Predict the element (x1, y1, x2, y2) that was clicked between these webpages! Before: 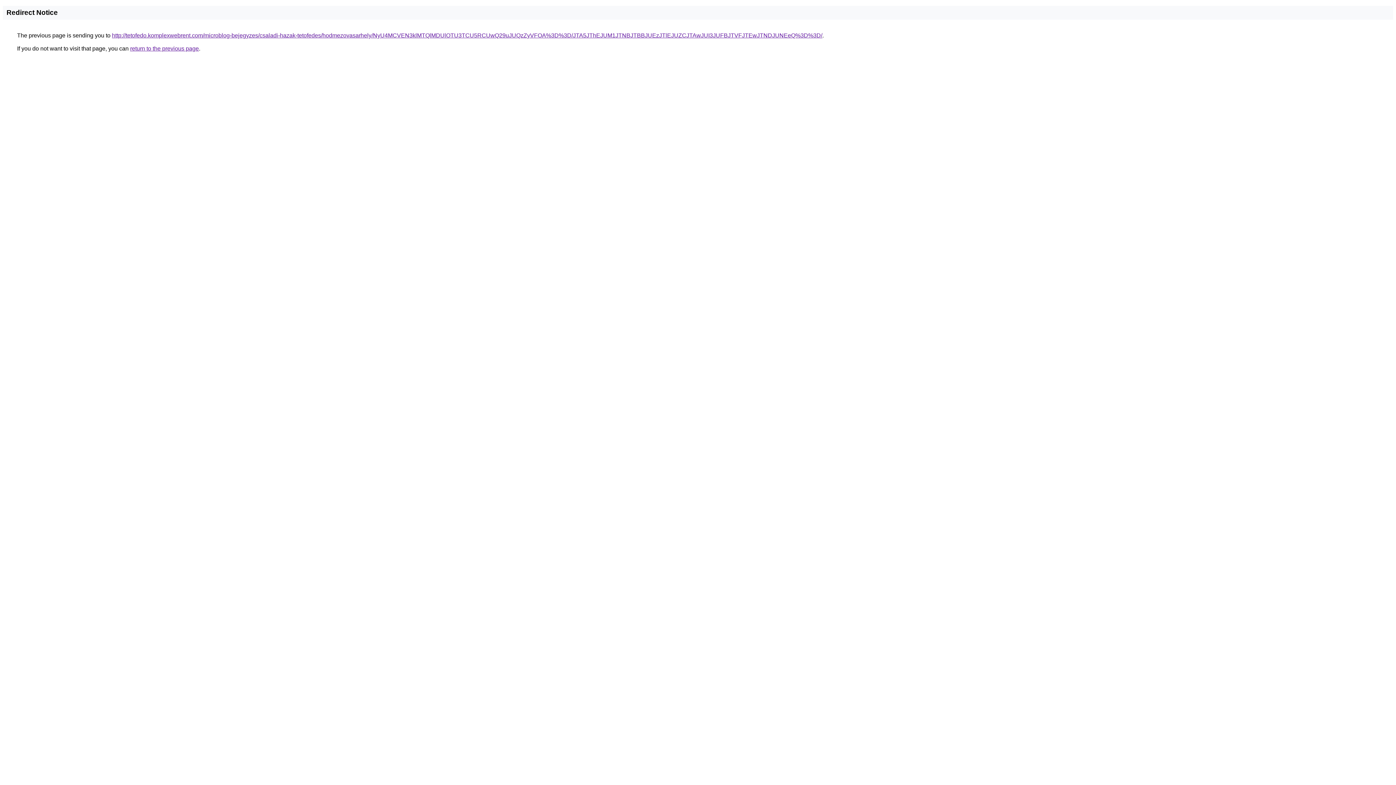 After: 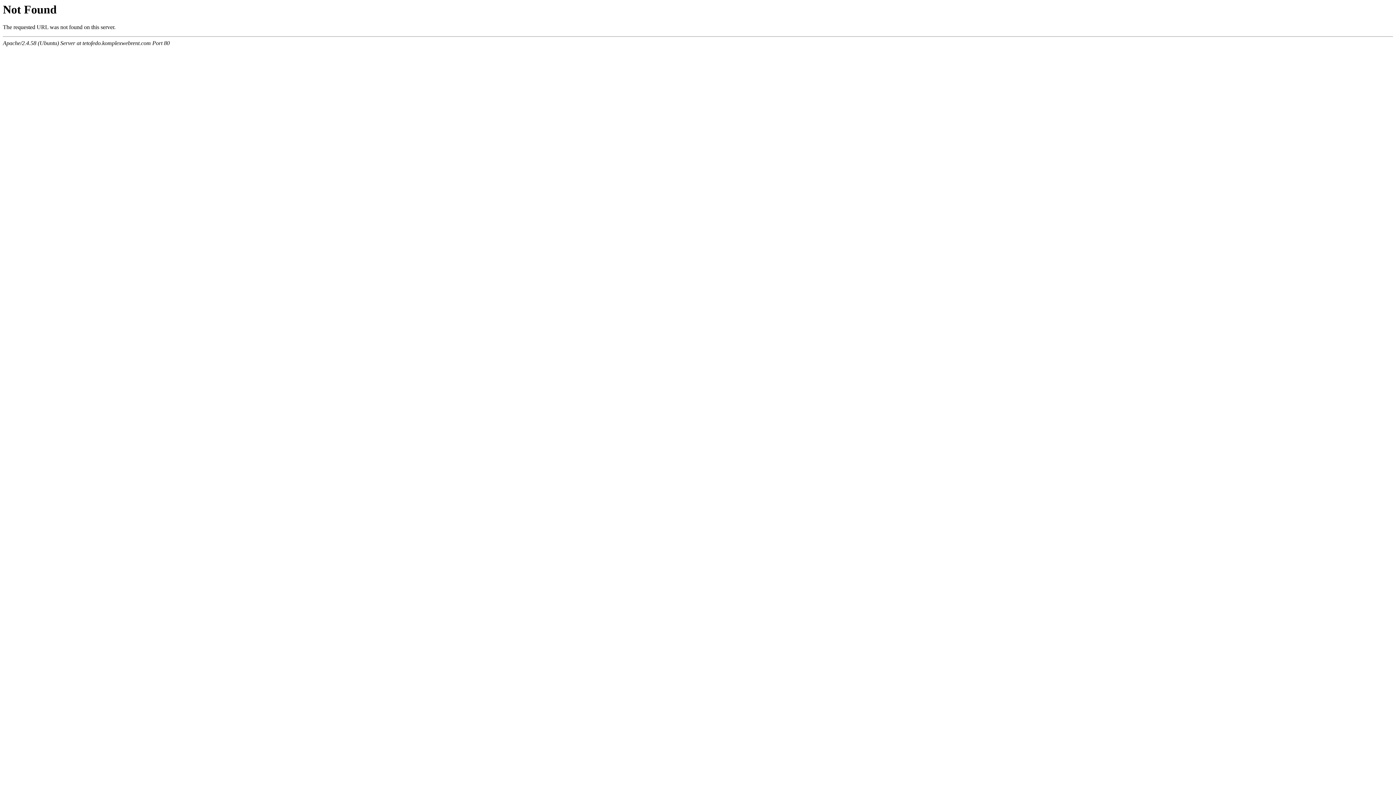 Action: bbox: (112, 32, 822, 38) label: http://tetofedo.komplexwebrent.com/microblog-bejegyzes/csaladi-hazak-tetofedes/hodmezovasarhely/NyU4MCVEN3klMTQlMDUlOTU3TCU5RCUwQ29uJUQzZyVFOA%3D%3D/JTA5JThEJUM1JTNBJTBBJUEzJTlEJUZCJTAwJUI3JUFBJTVFJTEwJTNDJUNEeQ%3D%3D/